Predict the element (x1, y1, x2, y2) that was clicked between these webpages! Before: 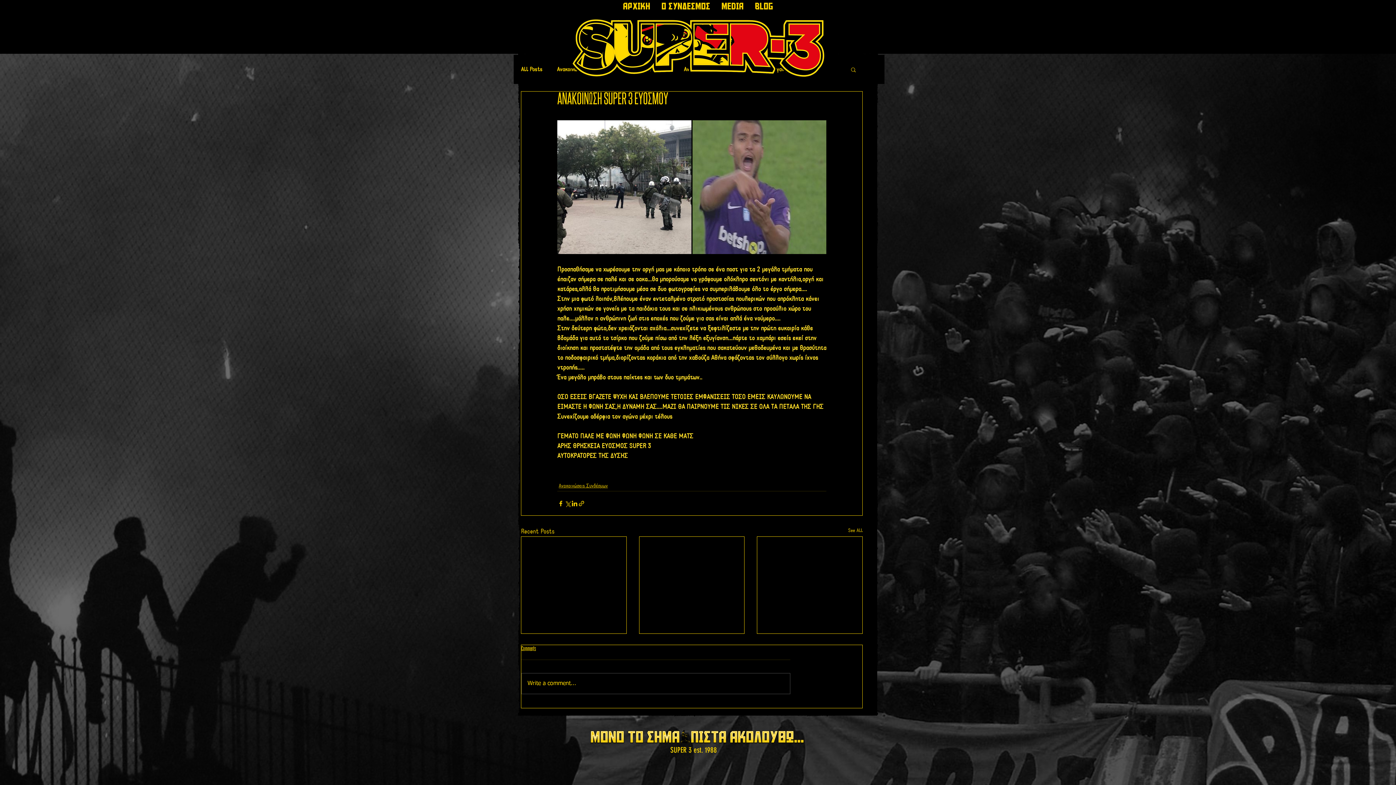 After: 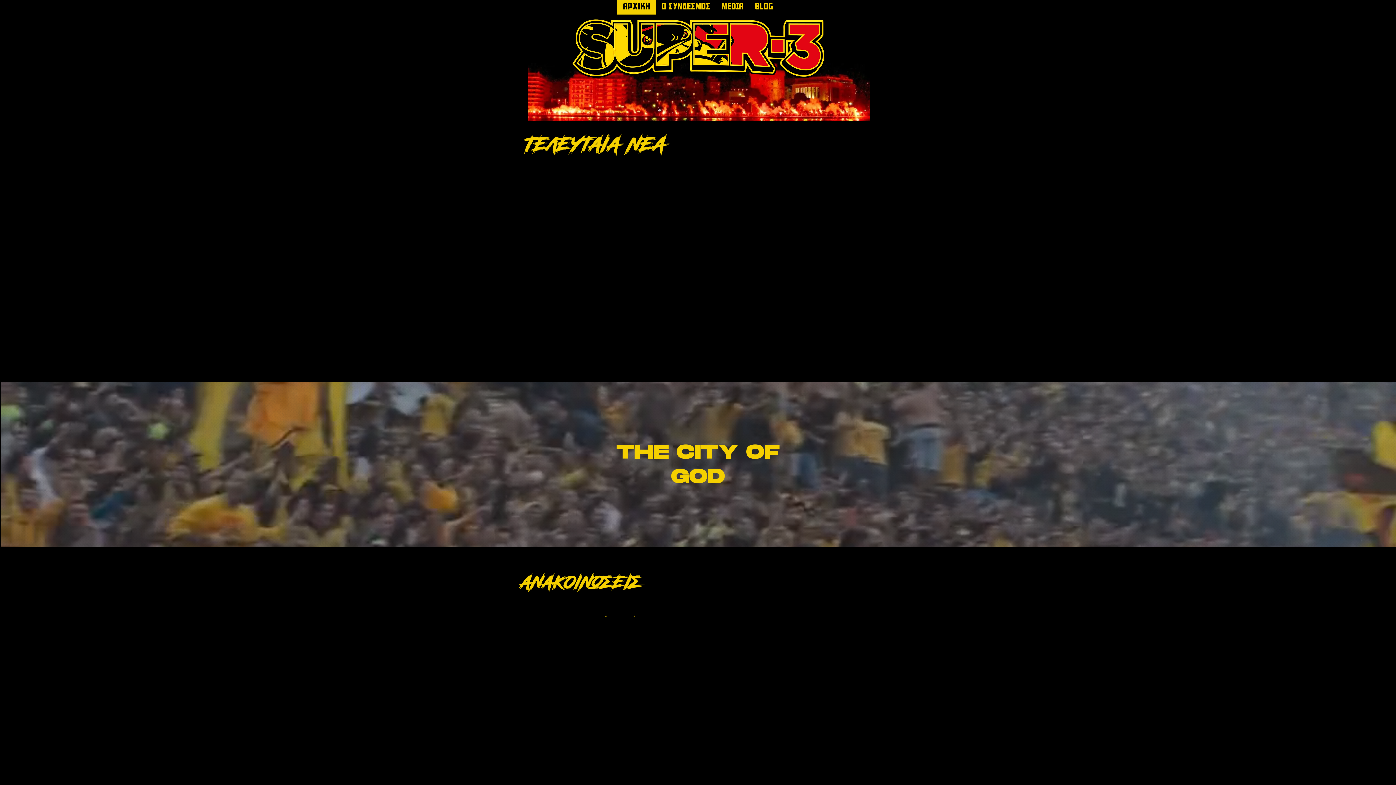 Action: label: ΑΡΧIΚΗ bbox: (617, 0, 656, 14)